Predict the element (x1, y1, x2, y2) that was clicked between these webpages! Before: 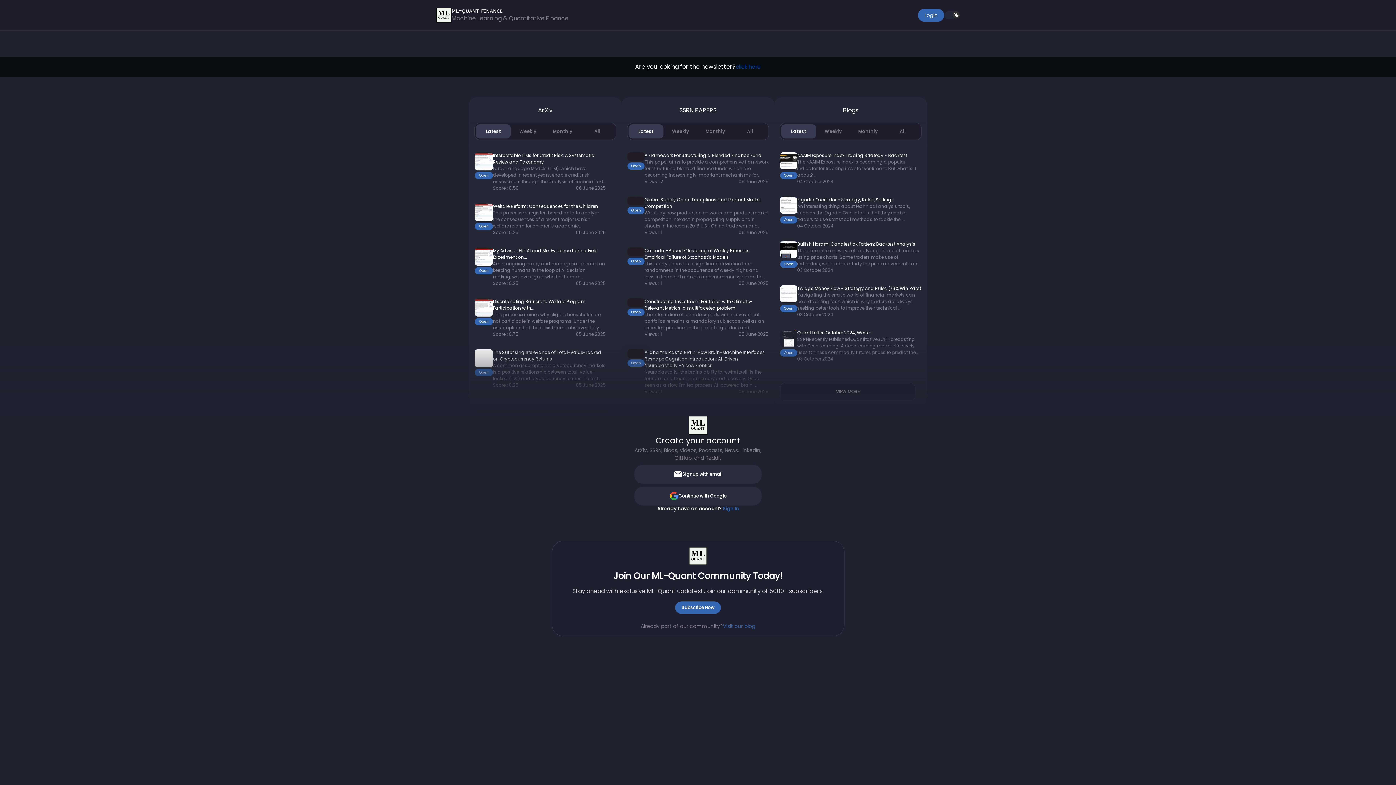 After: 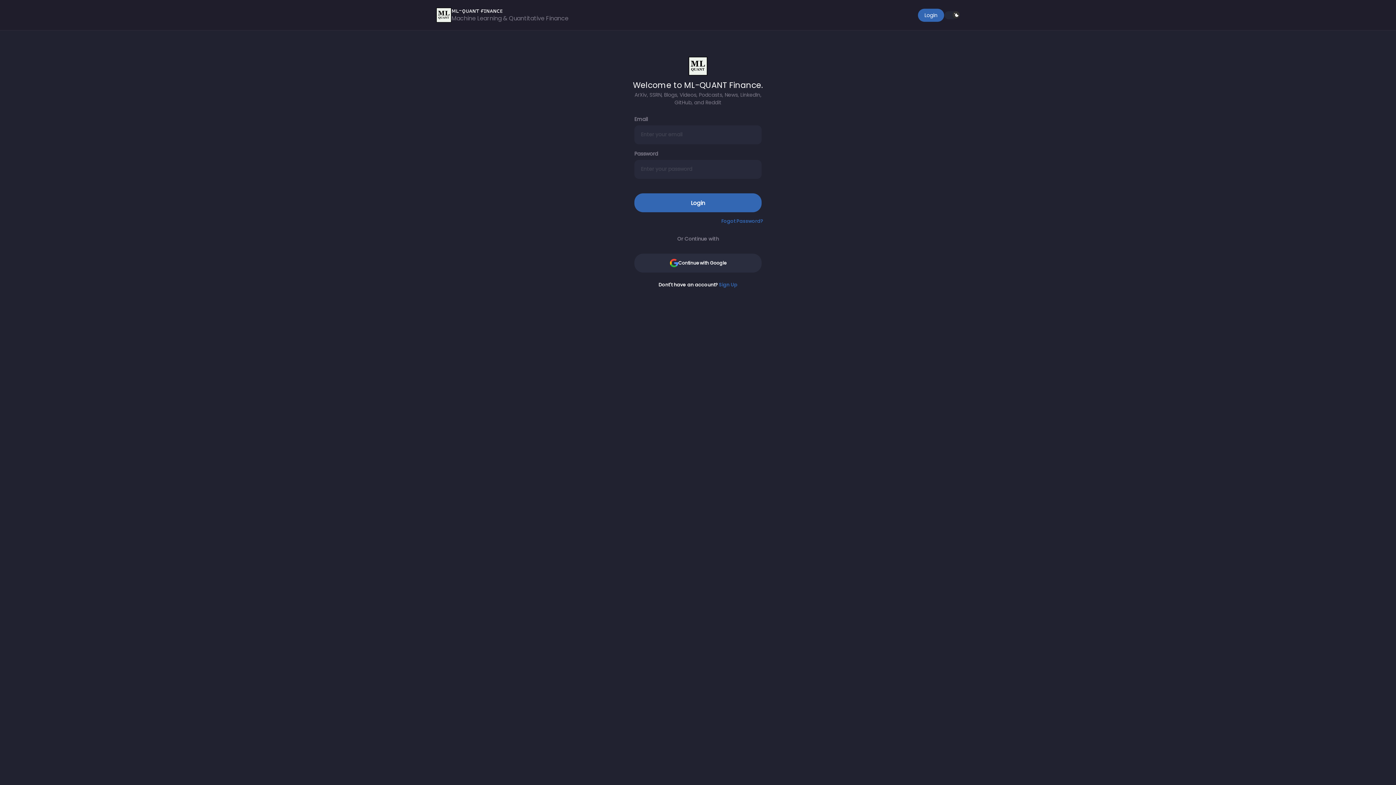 Action: bbox: (918, 8, 944, 21) label: Login